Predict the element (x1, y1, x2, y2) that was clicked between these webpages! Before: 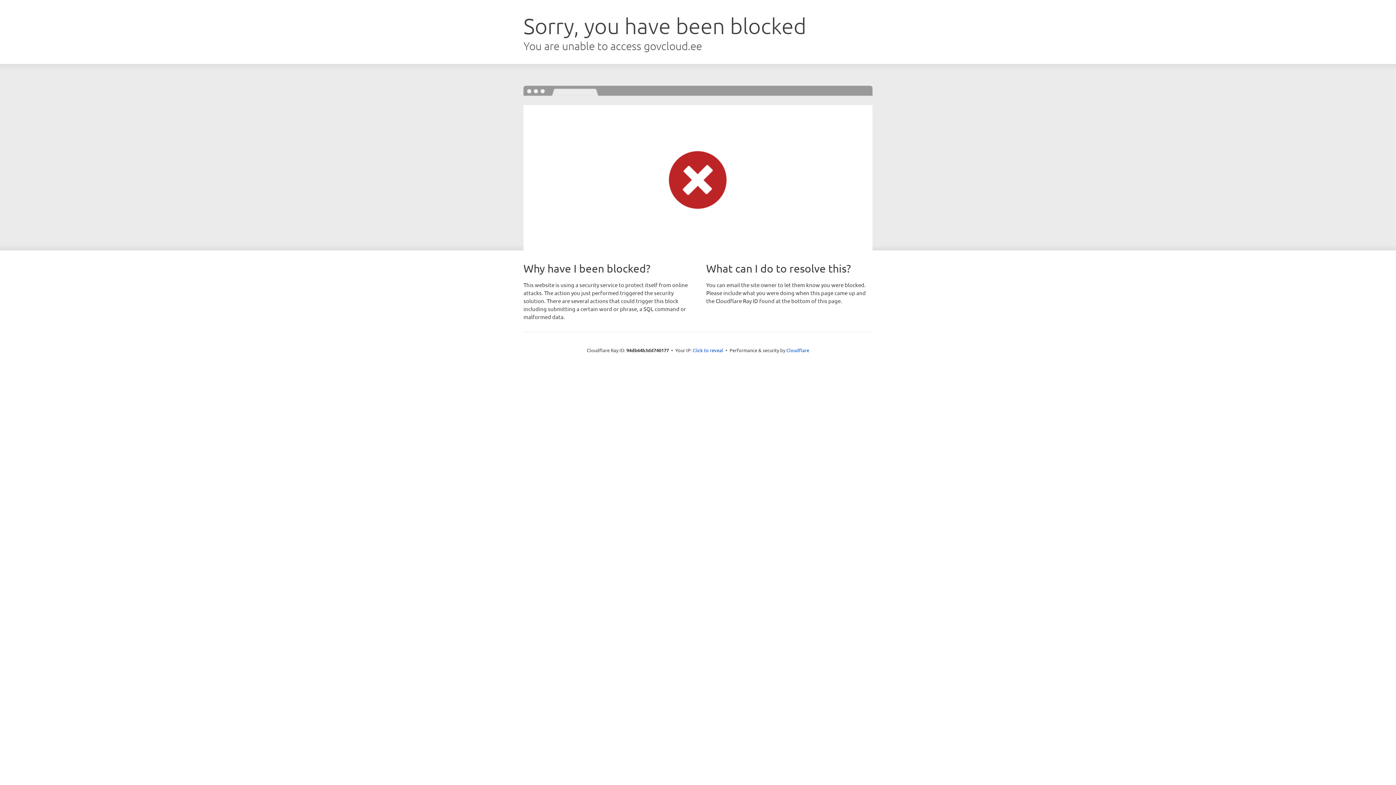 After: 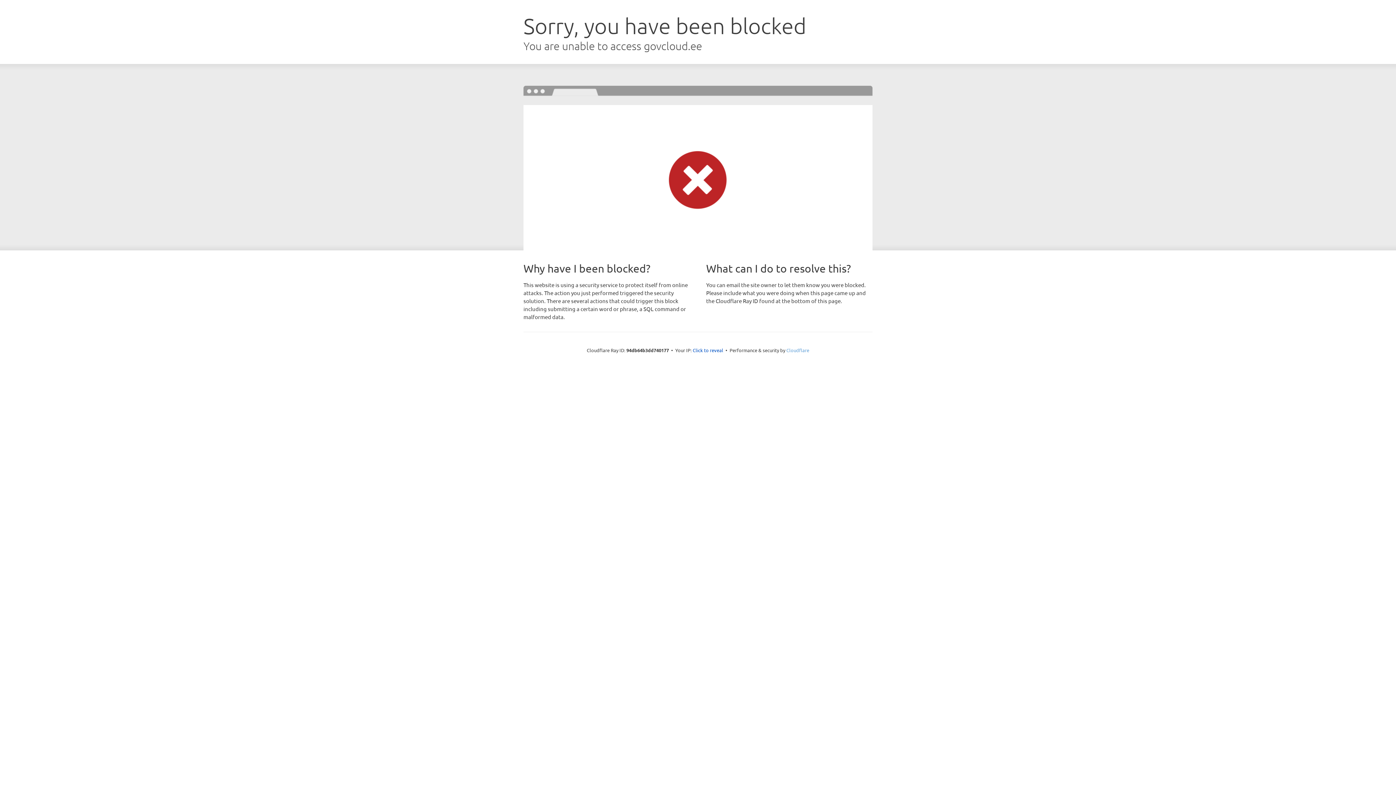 Action: bbox: (786, 347, 809, 353) label: Cloudflare